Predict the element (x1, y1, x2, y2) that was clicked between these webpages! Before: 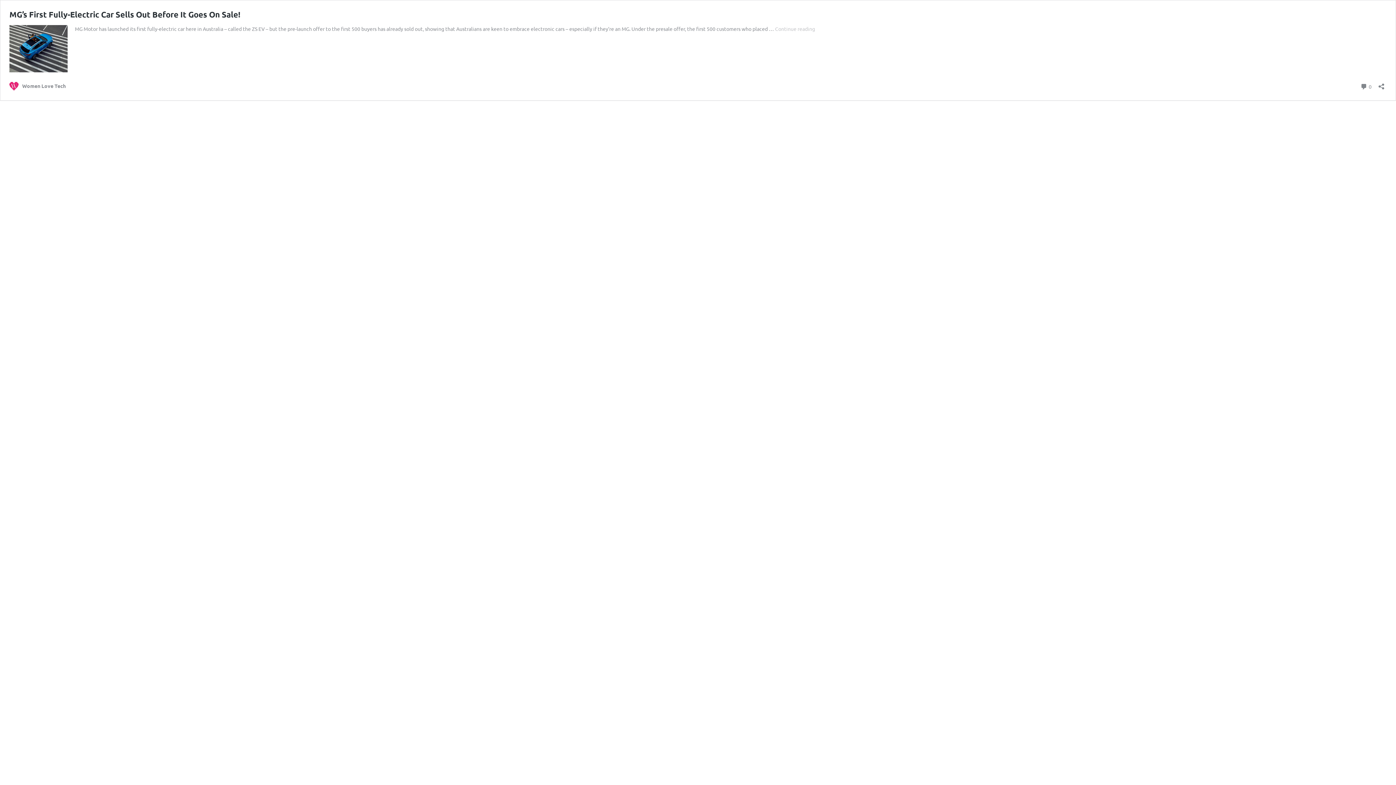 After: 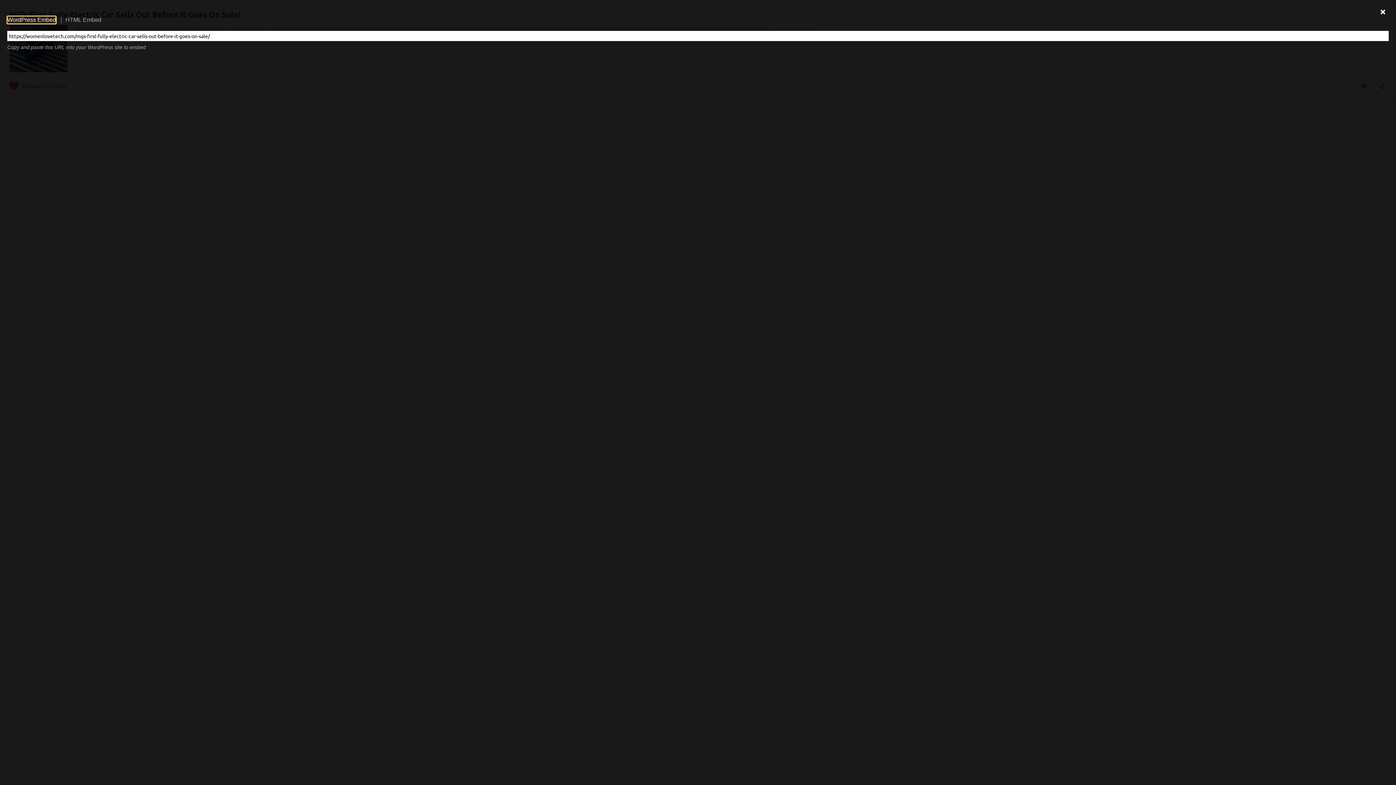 Action: label: Open sharing dialogue bbox: (1376, 78, 1386, 89)